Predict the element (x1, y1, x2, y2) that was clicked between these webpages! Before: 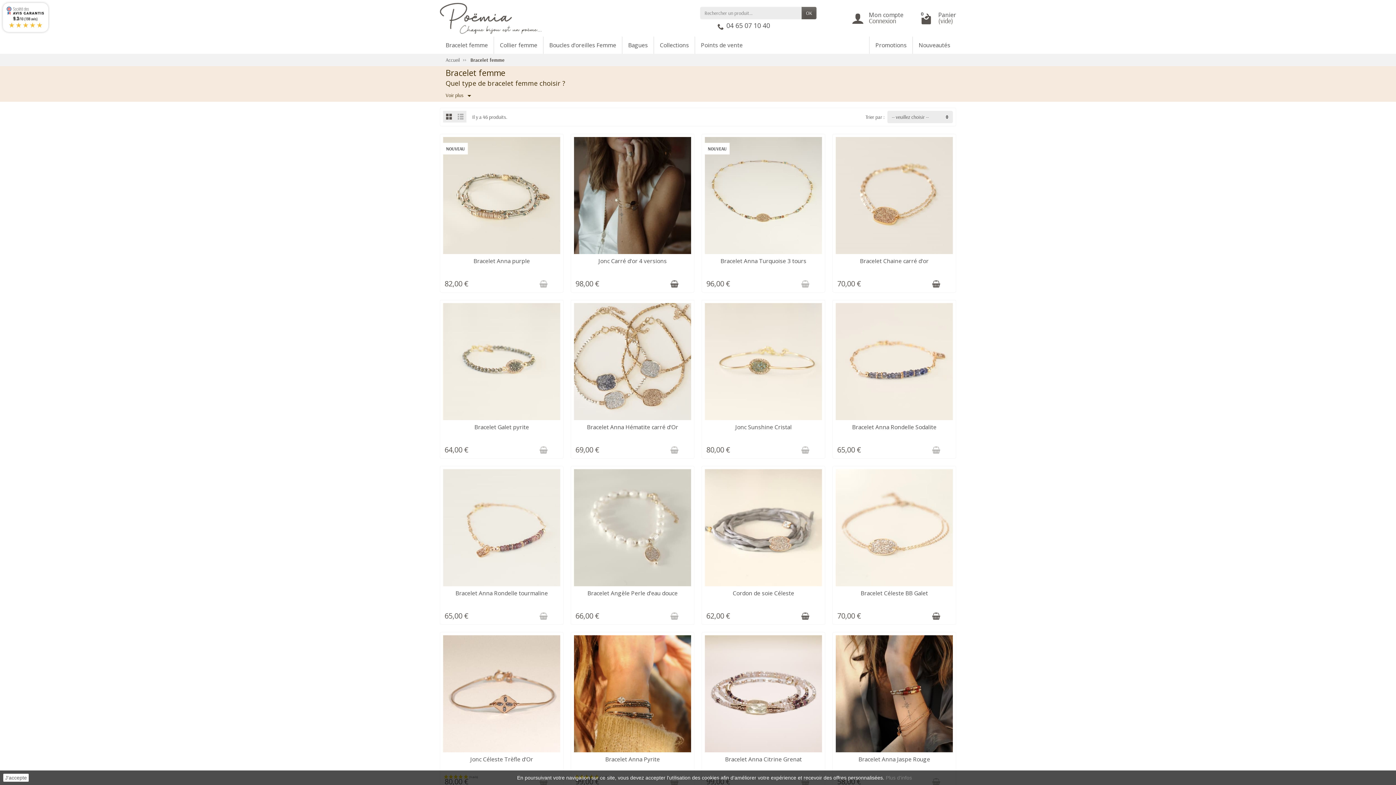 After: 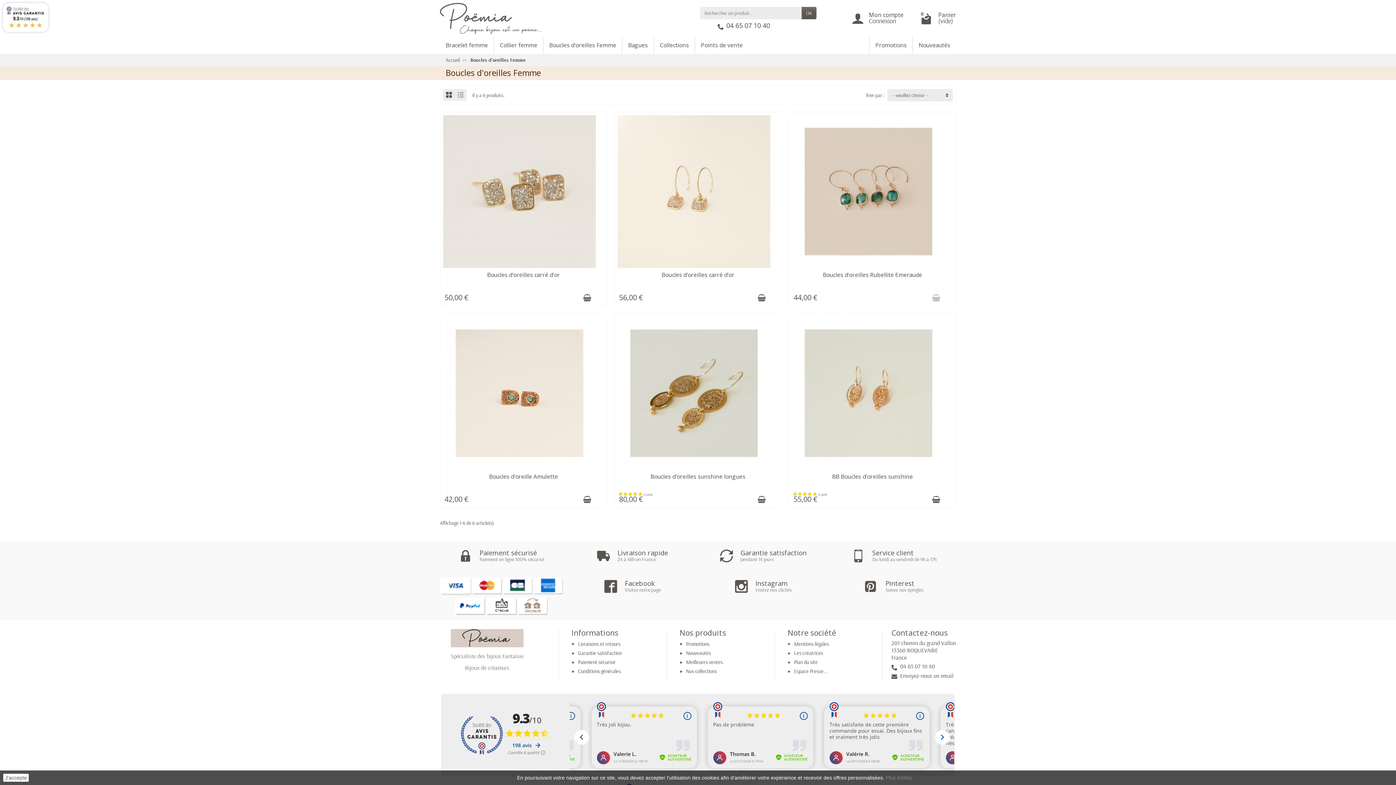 Action: bbox: (543, 36, 622, 53) label: Boucles d'oreilles Femme